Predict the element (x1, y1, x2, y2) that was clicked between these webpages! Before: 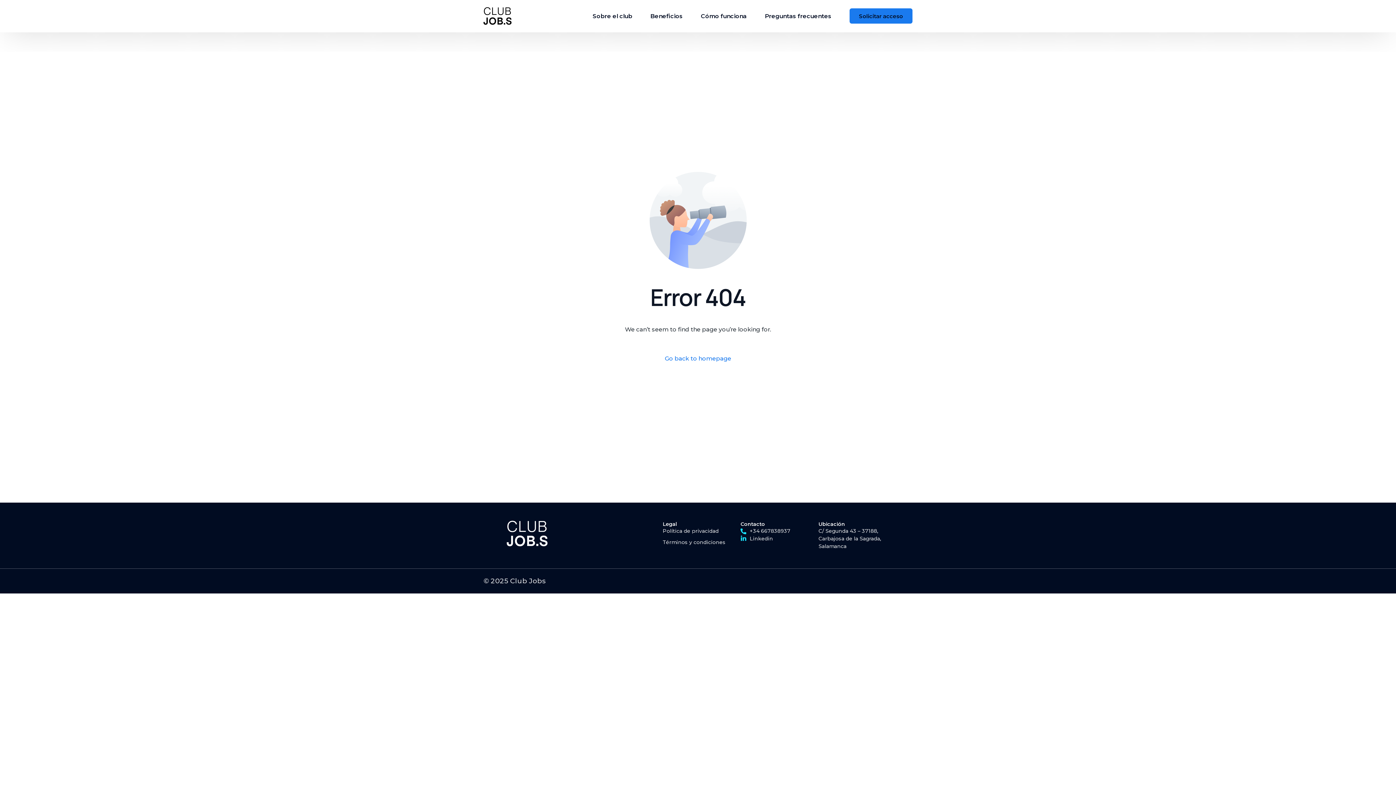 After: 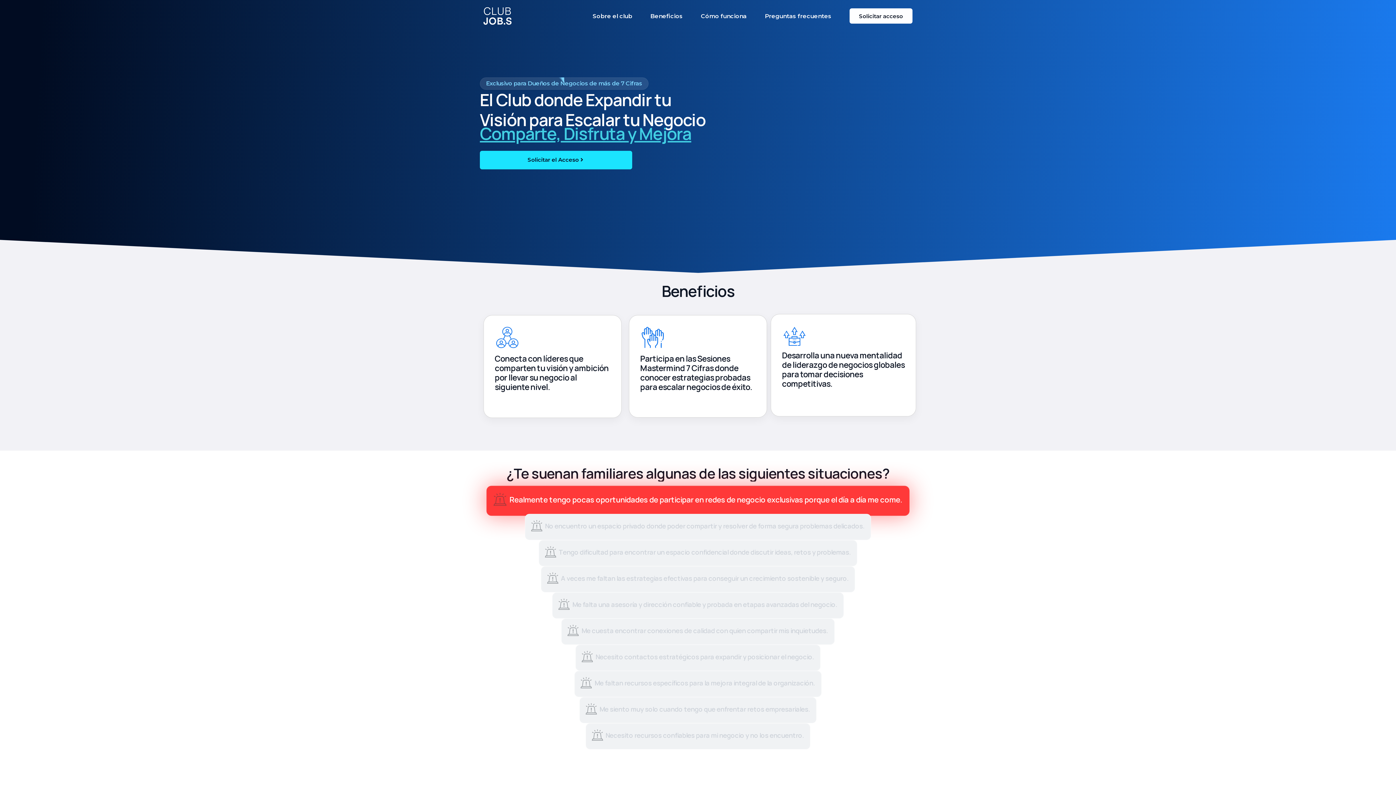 Action: bbox: (483, 19, 511, 26)